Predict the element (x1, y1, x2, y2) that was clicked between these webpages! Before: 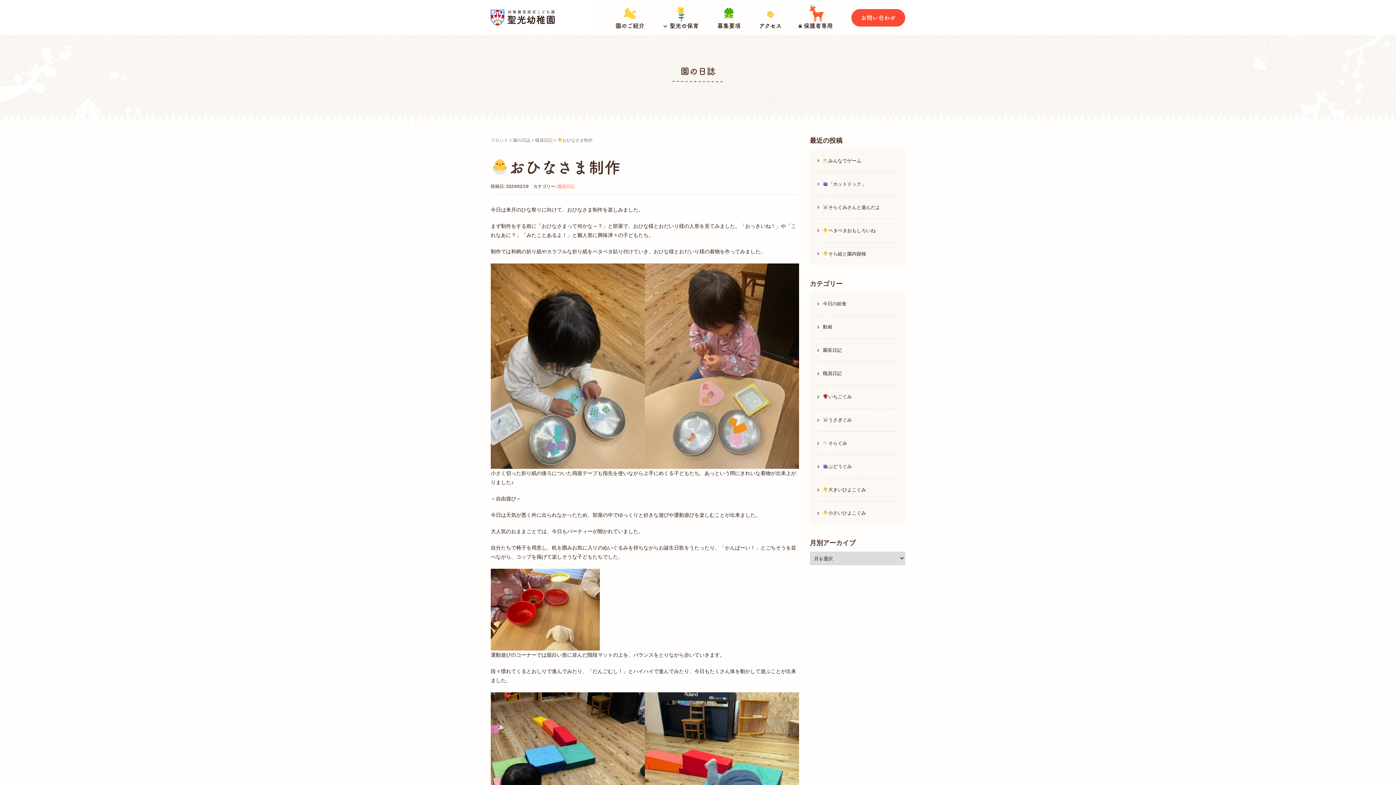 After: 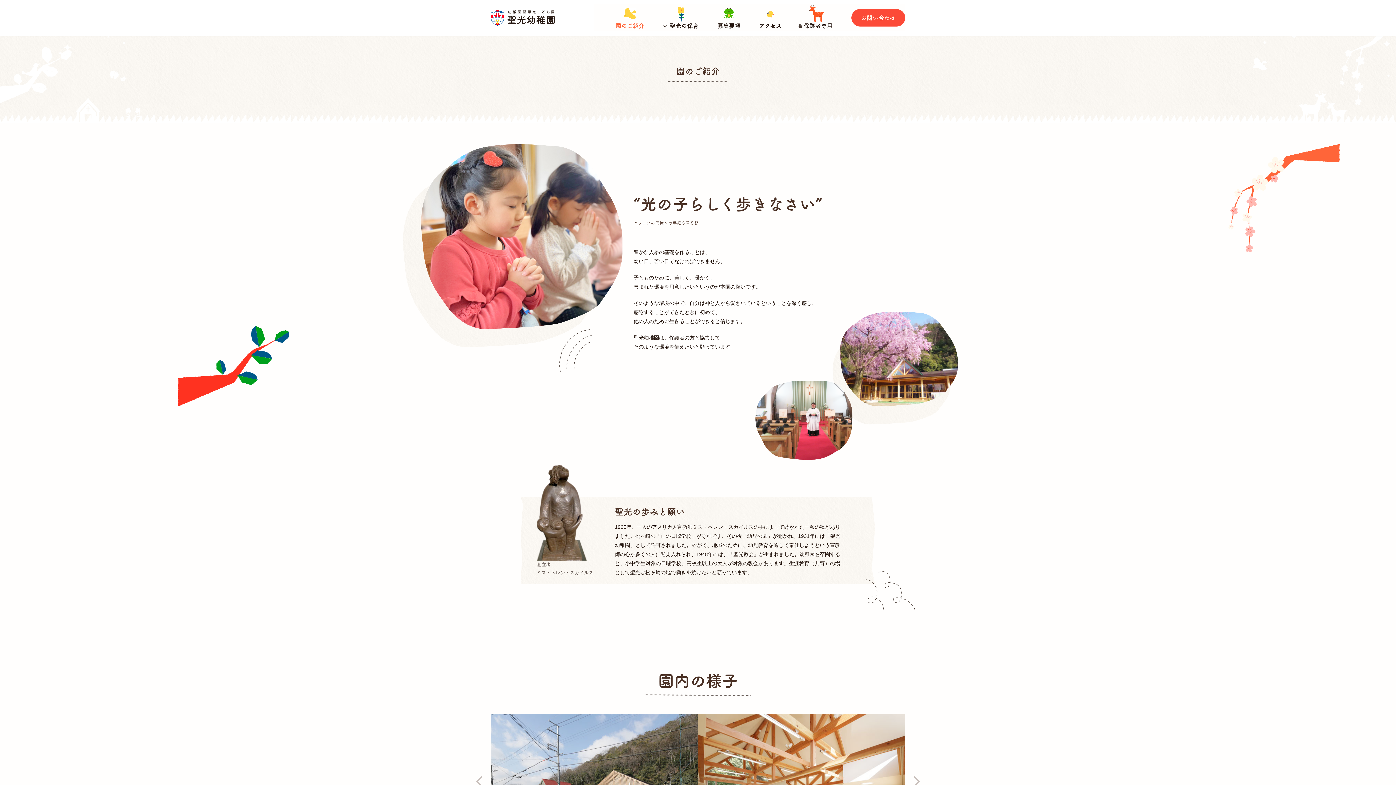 Action: bbox: (615, 4, 644, 30) label: 園のご紹介